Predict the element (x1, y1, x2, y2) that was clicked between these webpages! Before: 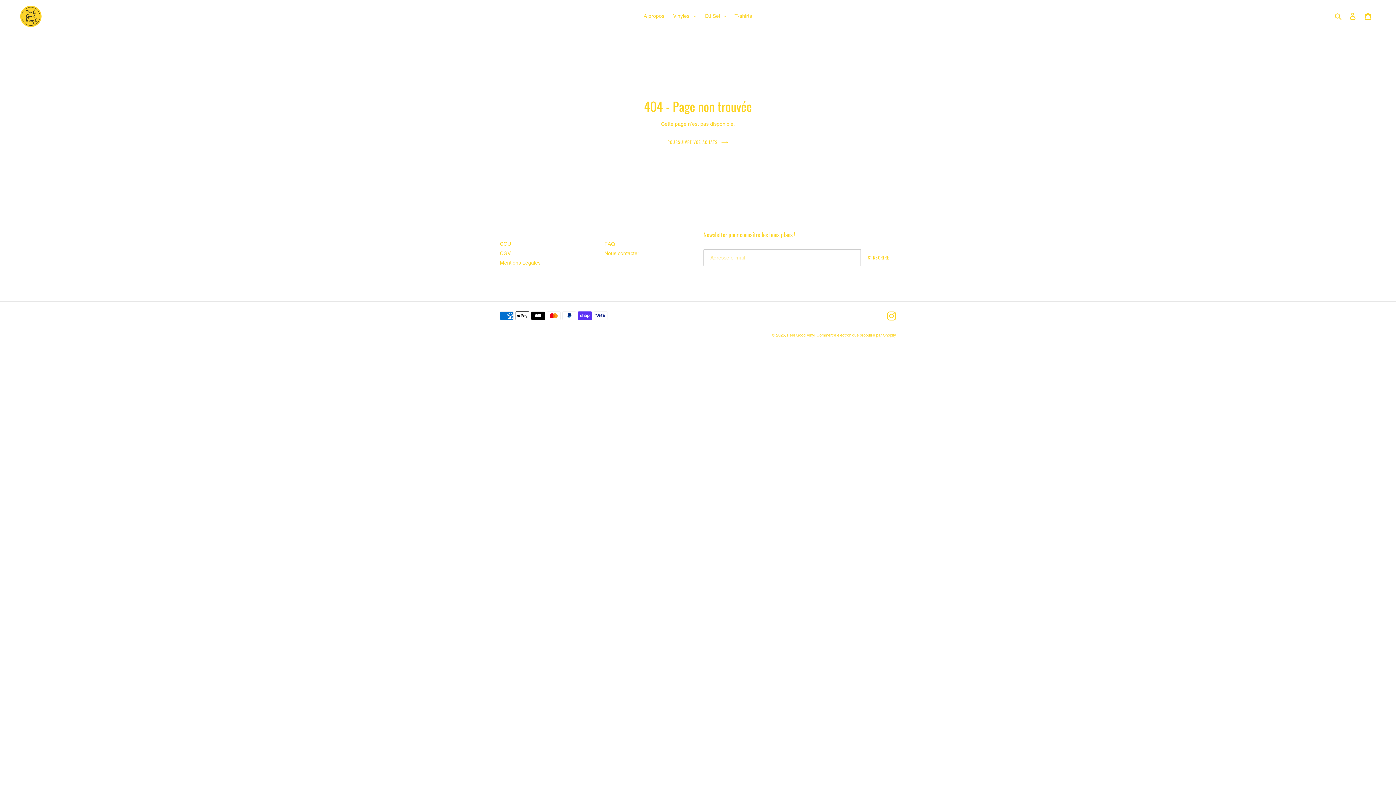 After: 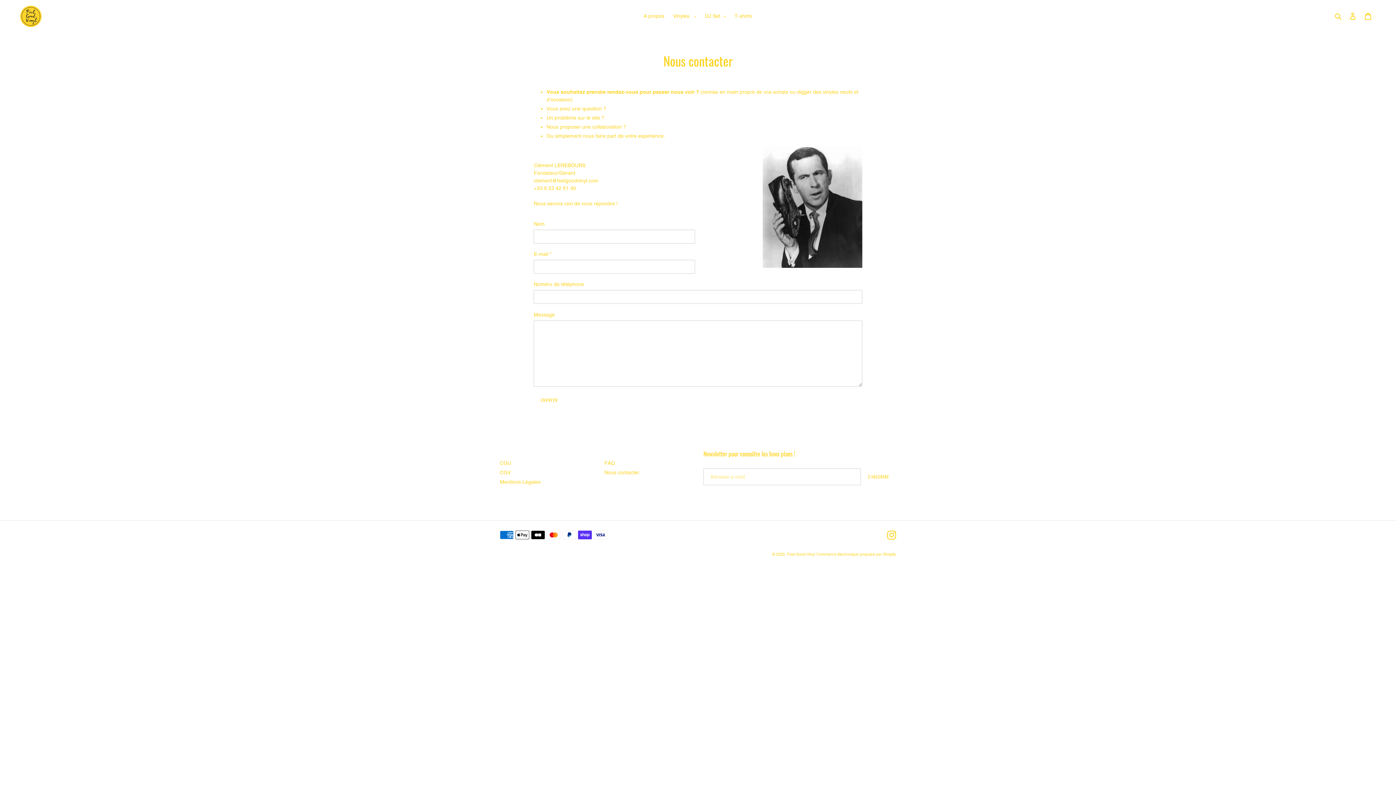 Action: label: Nous contacter bbox: (604, 250, 639, 256)